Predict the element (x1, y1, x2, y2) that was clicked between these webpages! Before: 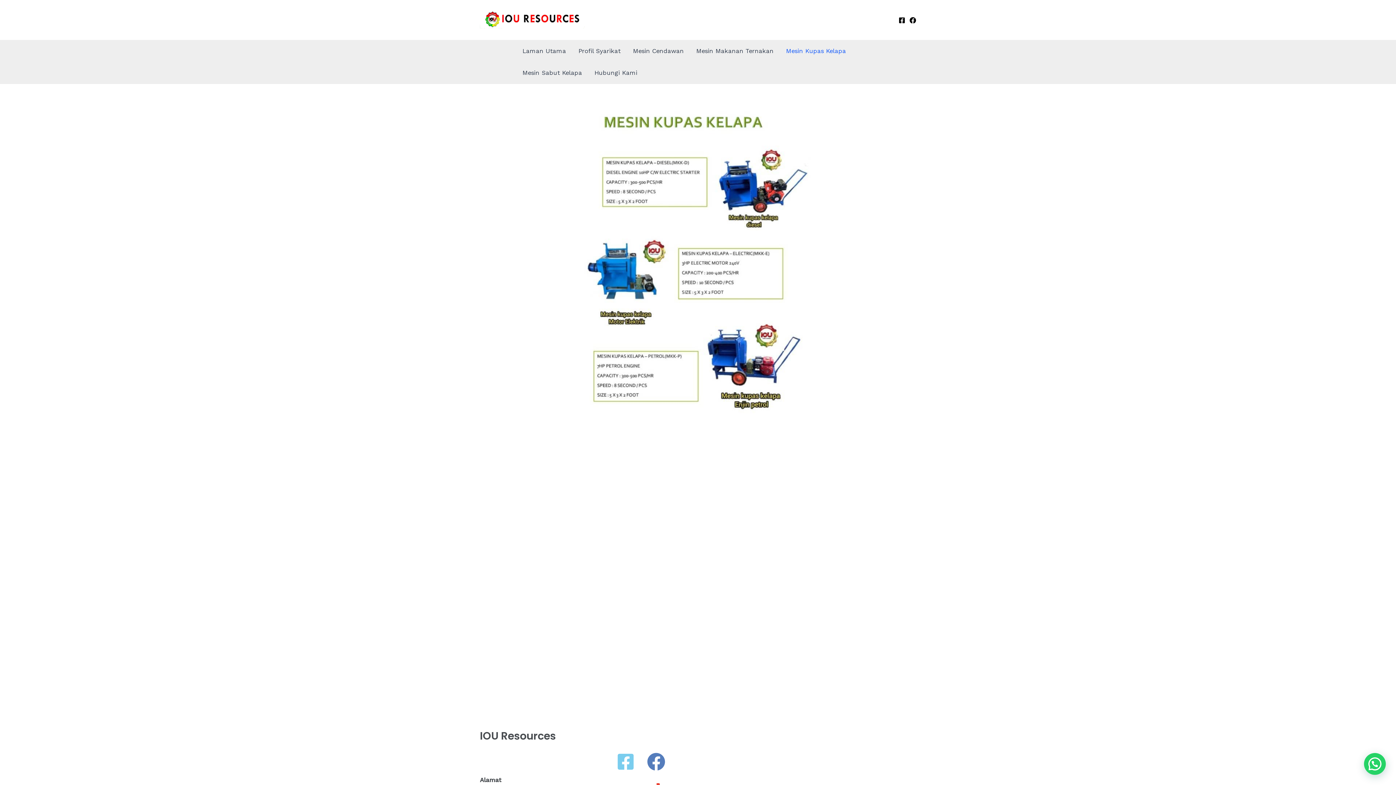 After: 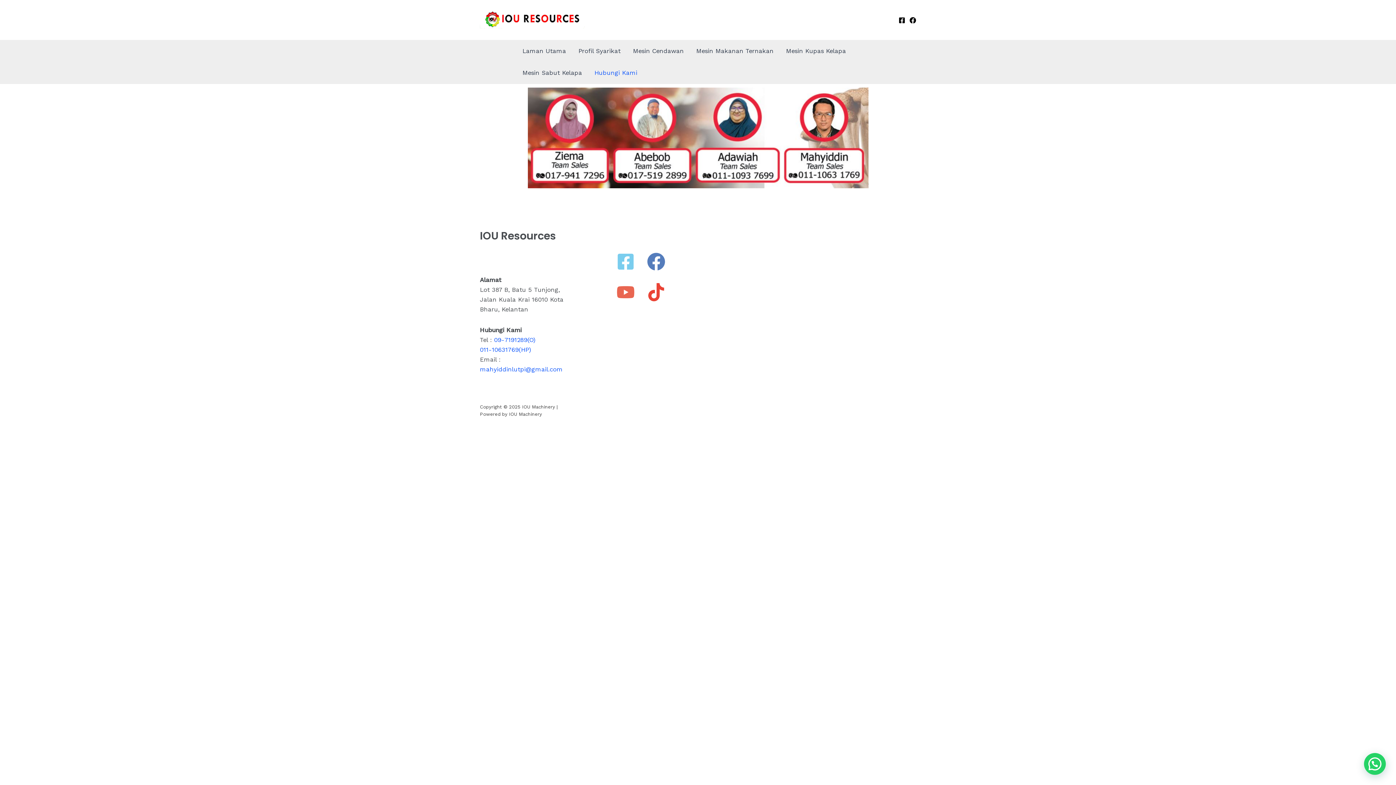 Action: label: Hubungi Kami bbox: (588, 61, 643, 83)